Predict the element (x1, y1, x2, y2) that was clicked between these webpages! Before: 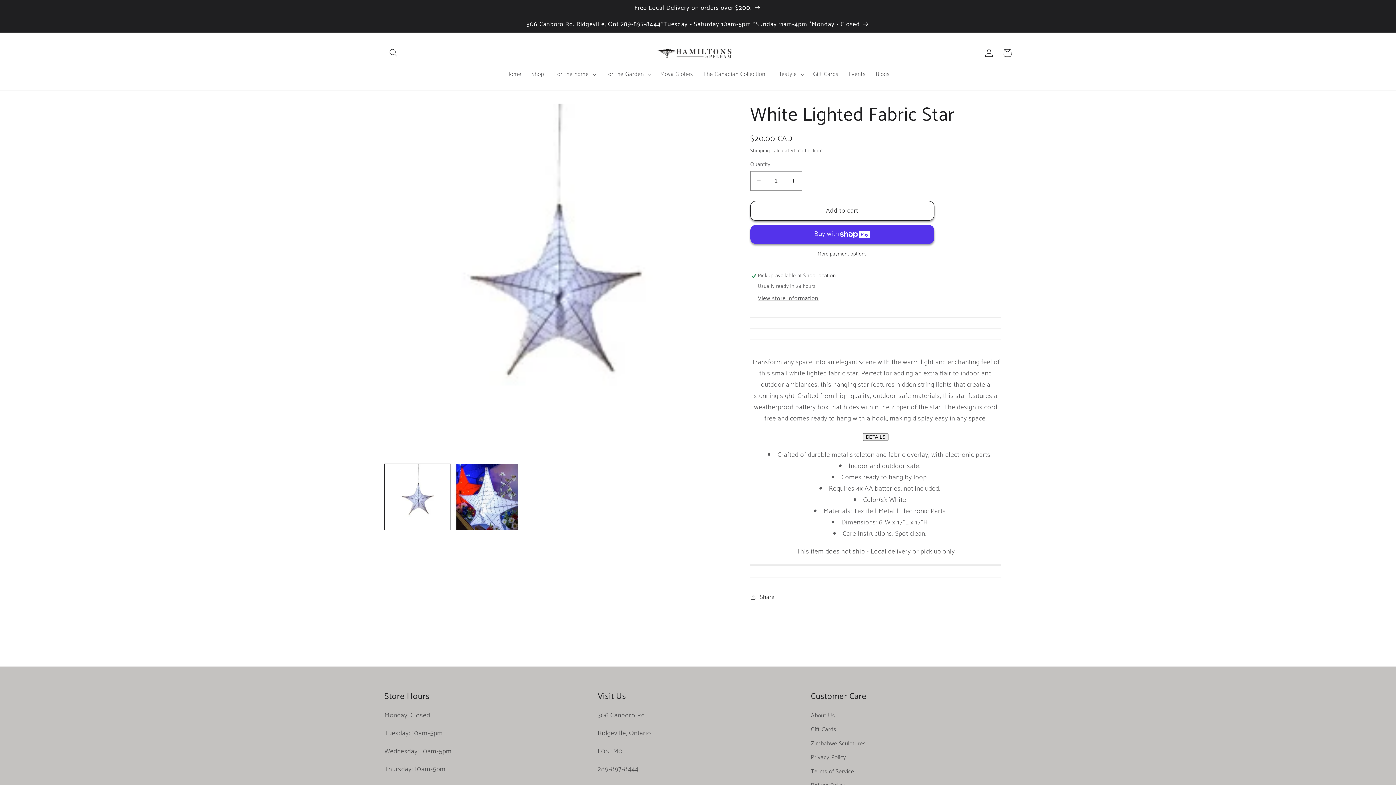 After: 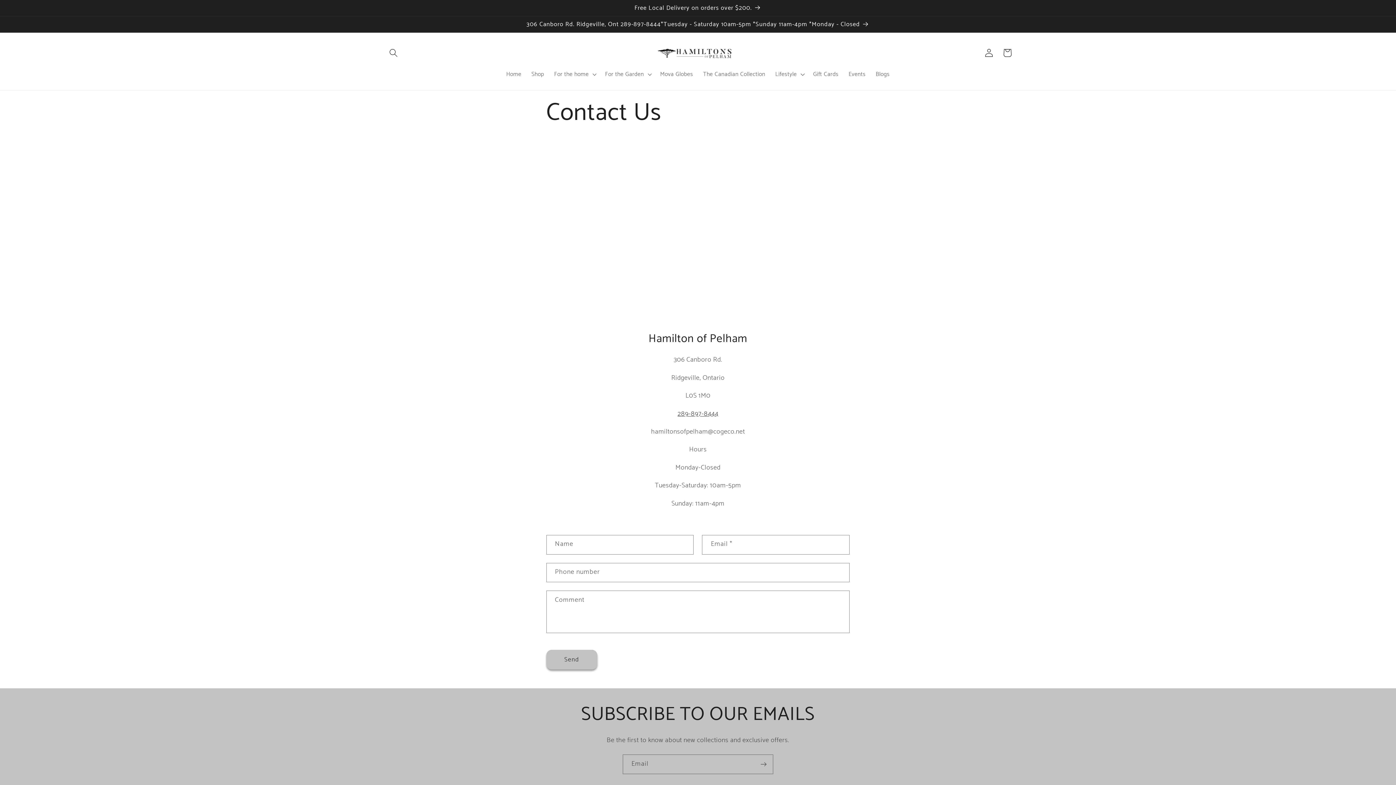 Action: bbox: (0, 16, 1396, 32) label: 306 Canboro Rd. Ridgeville, Ont 289-897-8444*Tuesday - Saturday 10am-5pm *Sunday 11am-4pm *Monday - Closed